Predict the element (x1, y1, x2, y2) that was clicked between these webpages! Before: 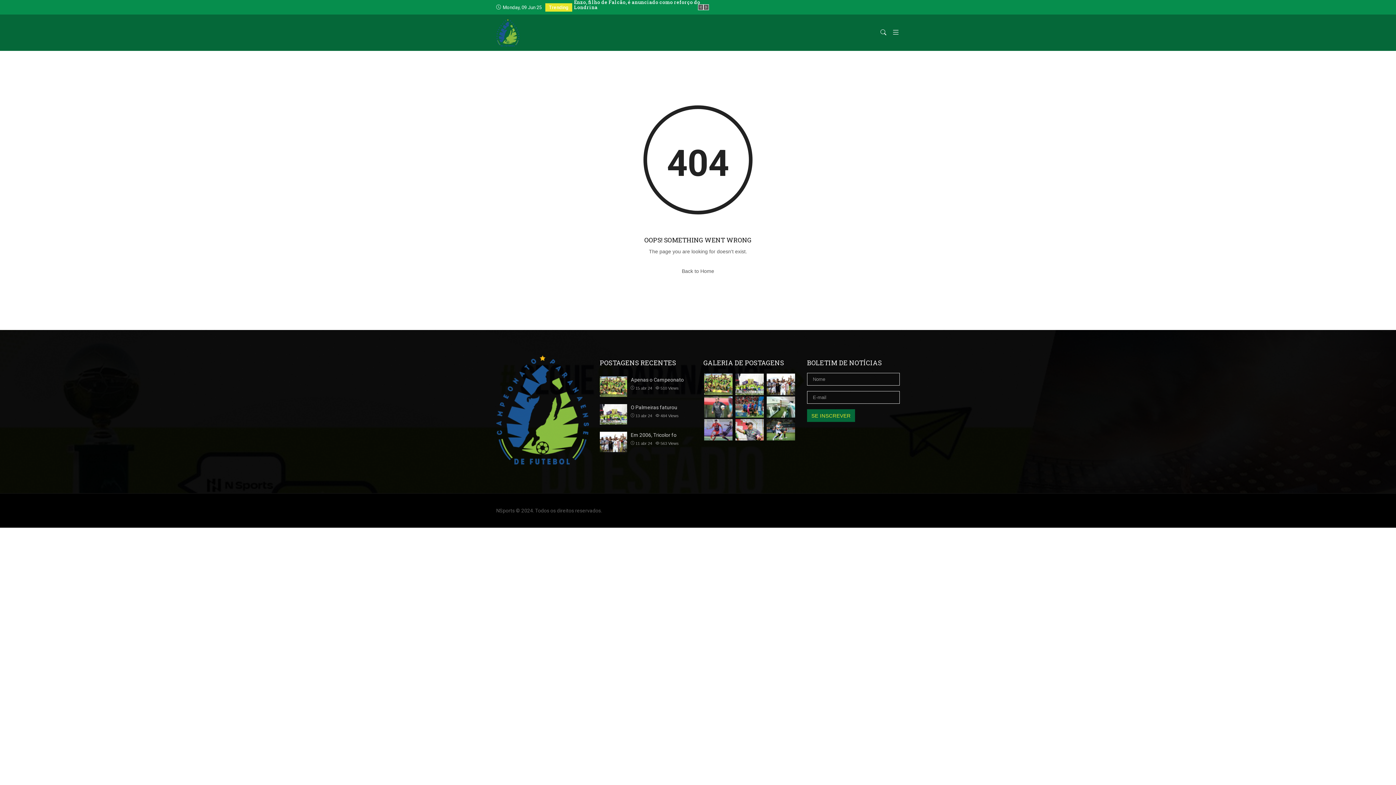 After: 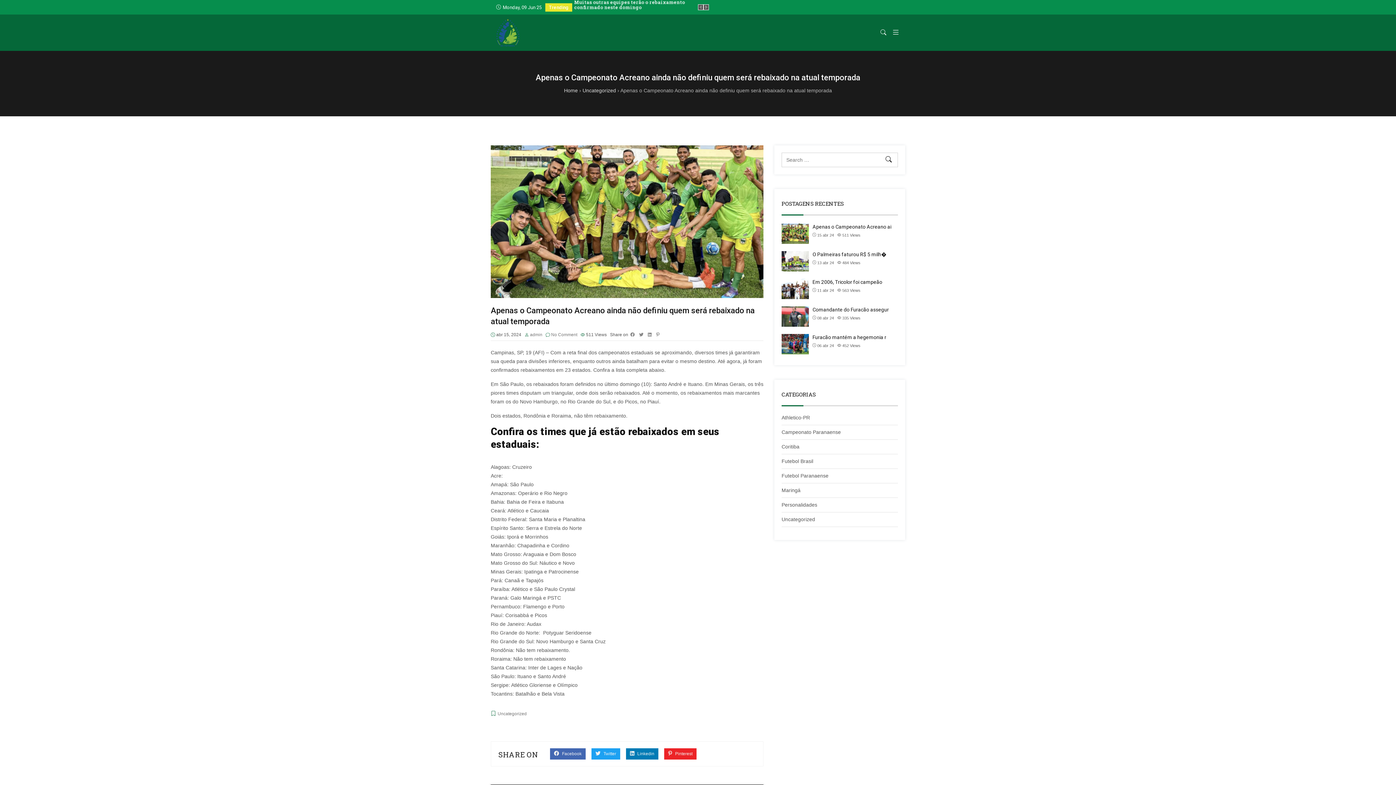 Action: label: Apenas o Campeonato bbox: (630, 376, 684, 383)